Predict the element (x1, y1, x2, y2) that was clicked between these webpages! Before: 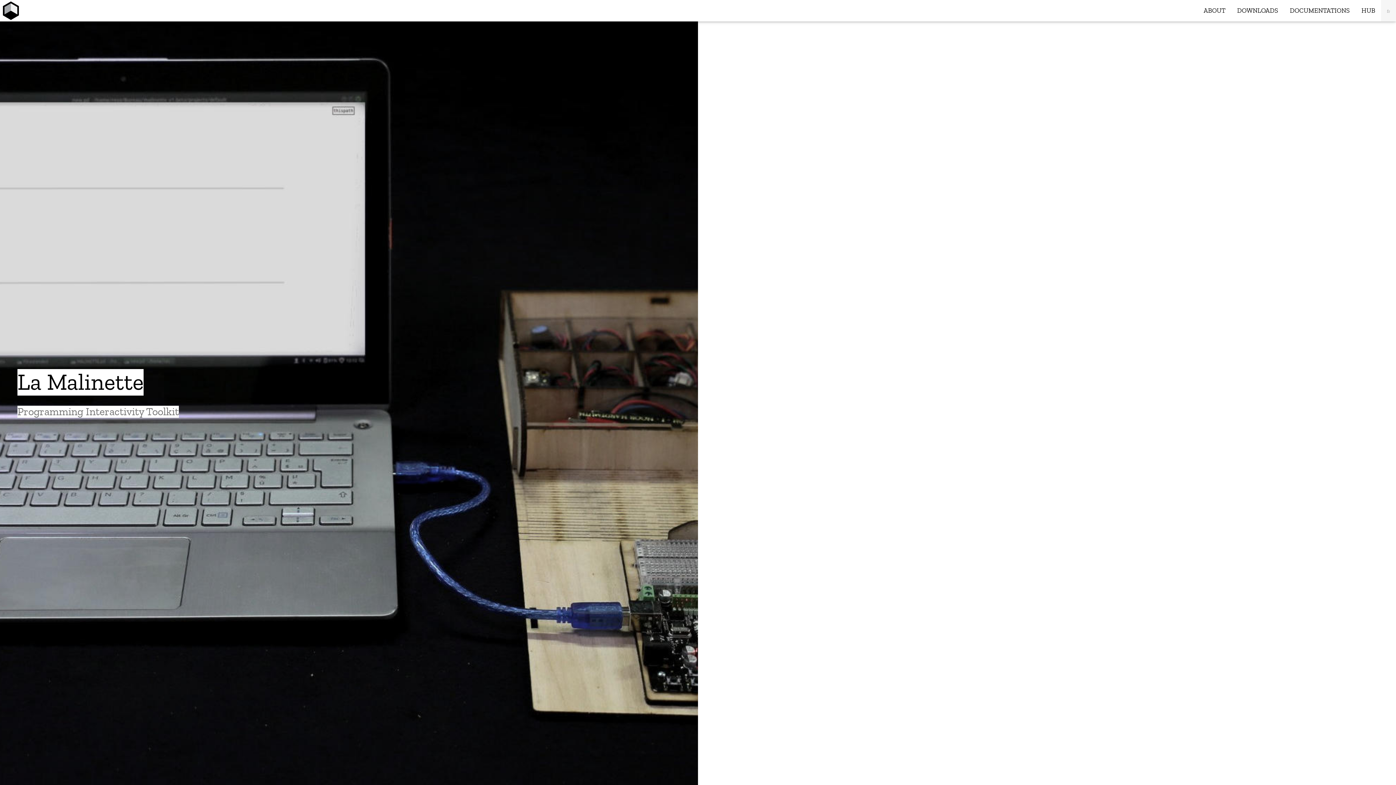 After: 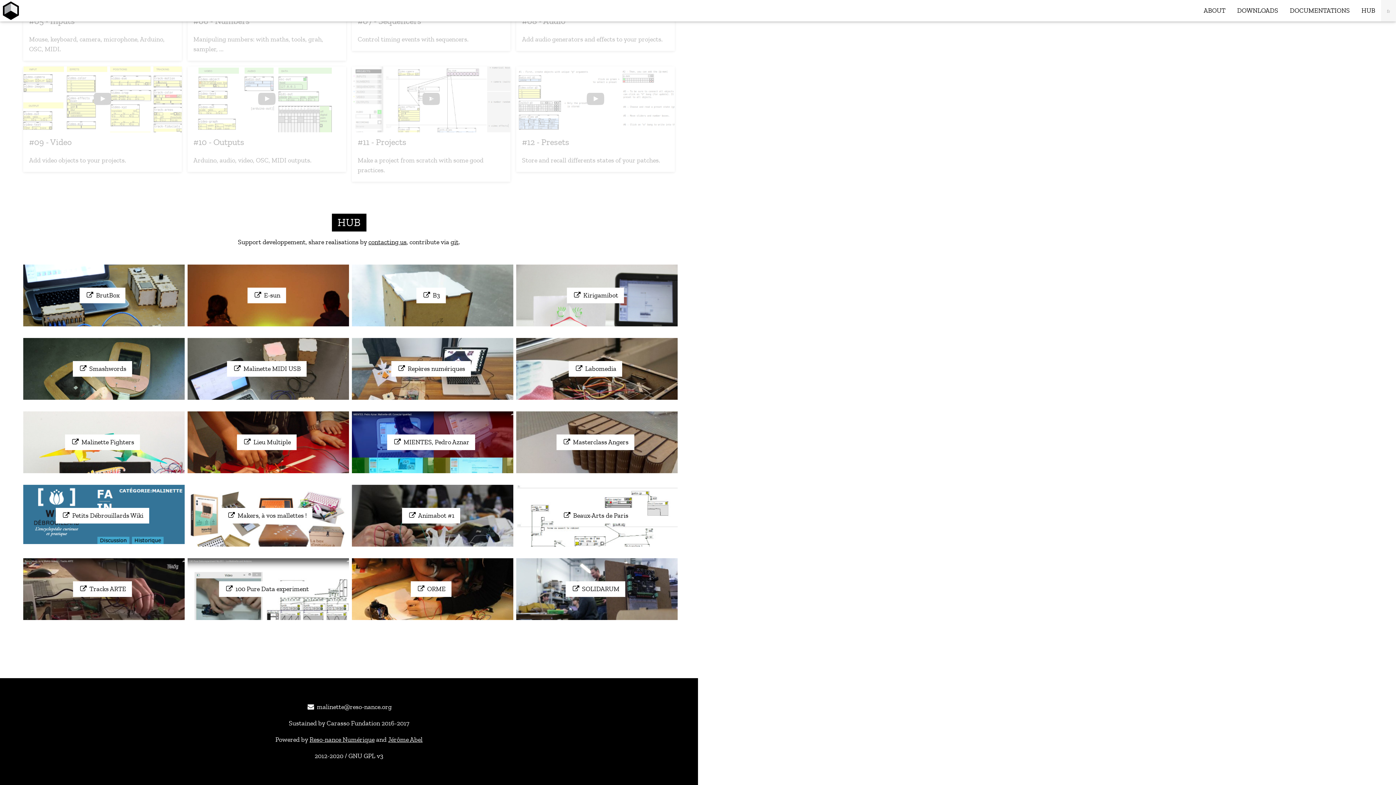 Action: label: HUB bbox: (1356, 0, 1381, 21)